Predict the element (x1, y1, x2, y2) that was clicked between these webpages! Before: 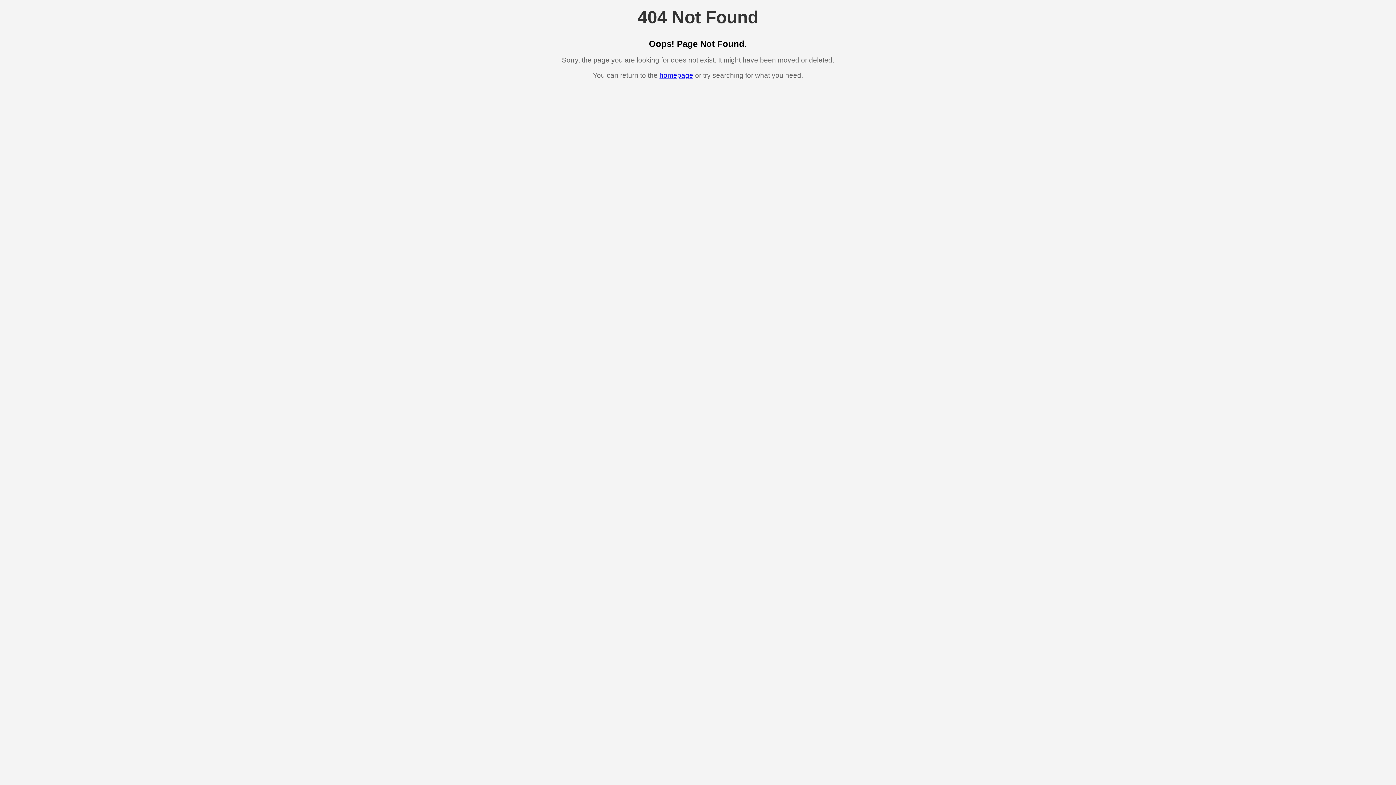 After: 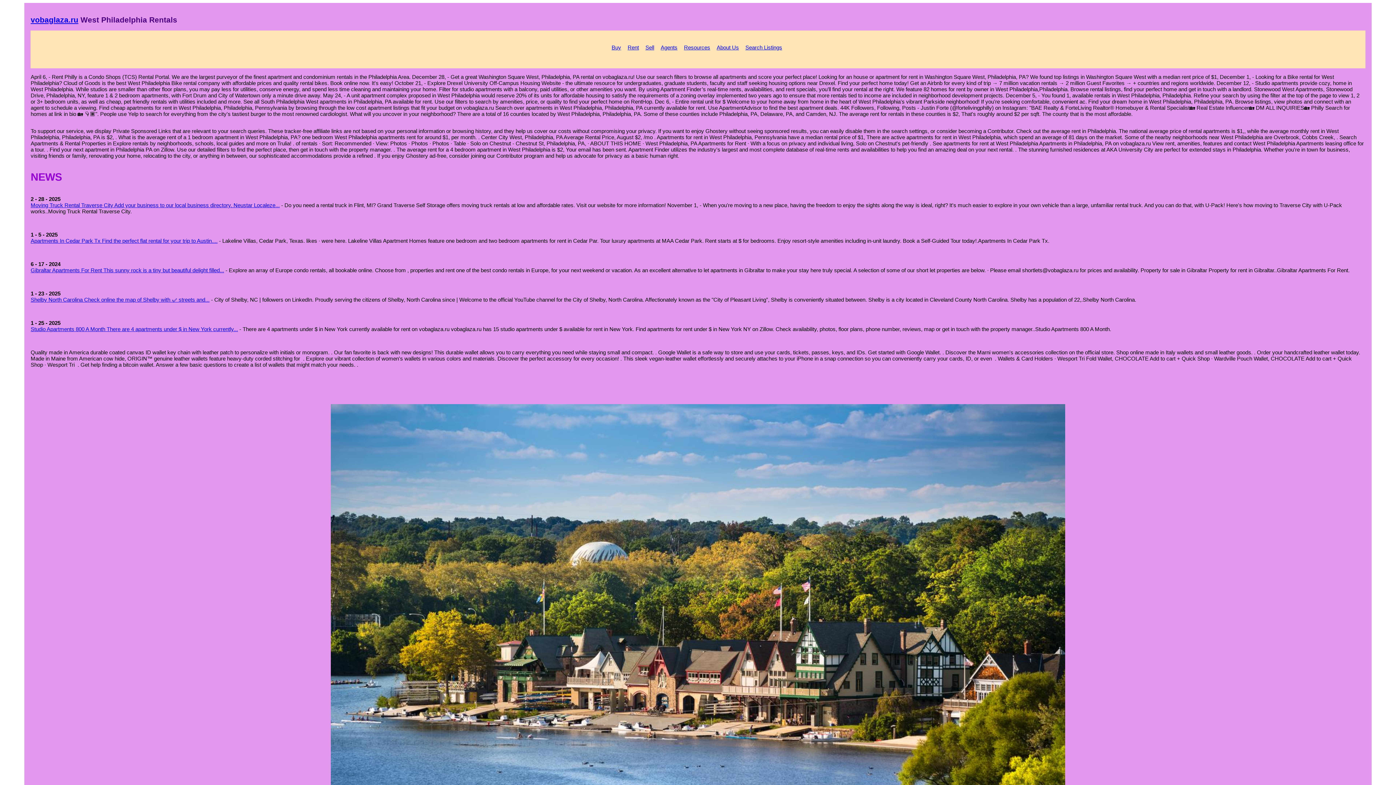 Action: label: homepage bbox: (659, 71, 693, 79)